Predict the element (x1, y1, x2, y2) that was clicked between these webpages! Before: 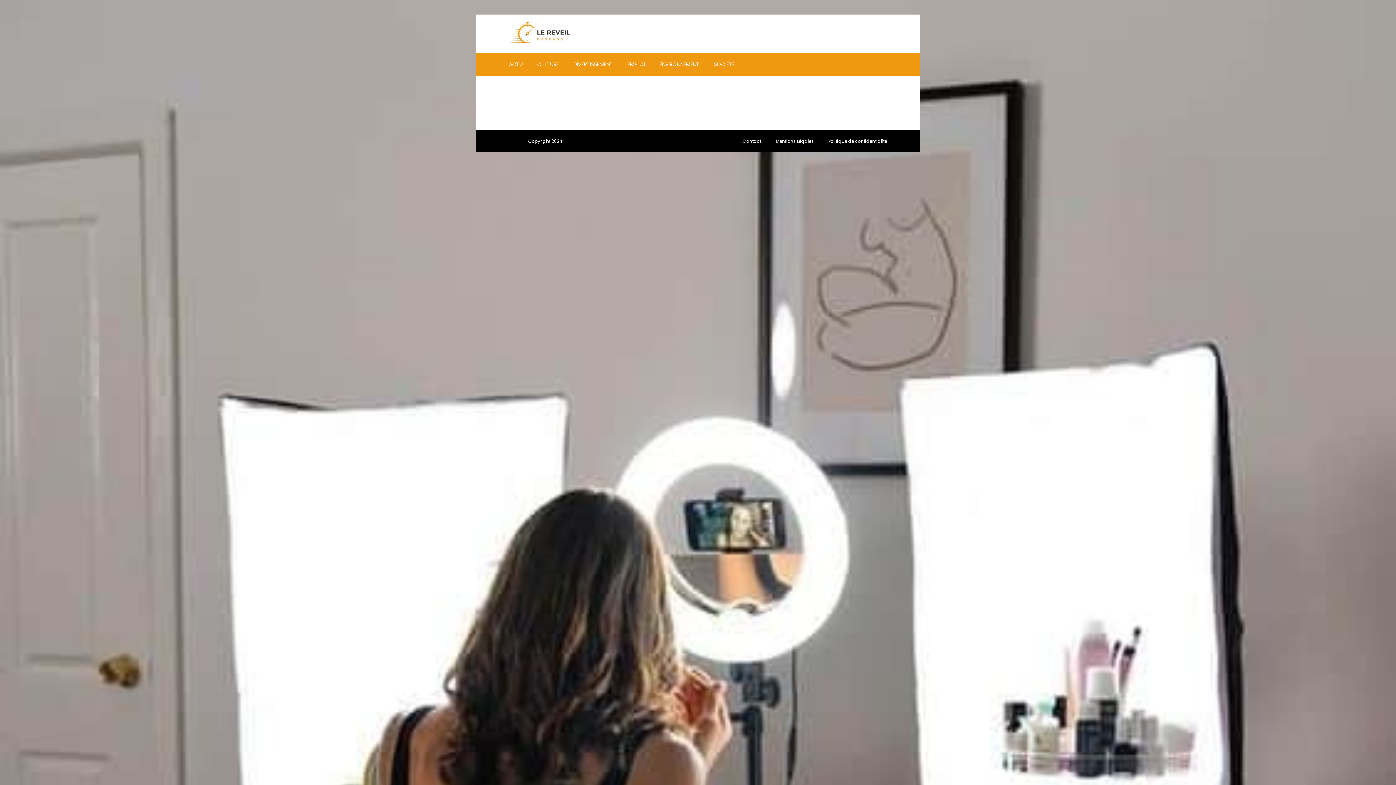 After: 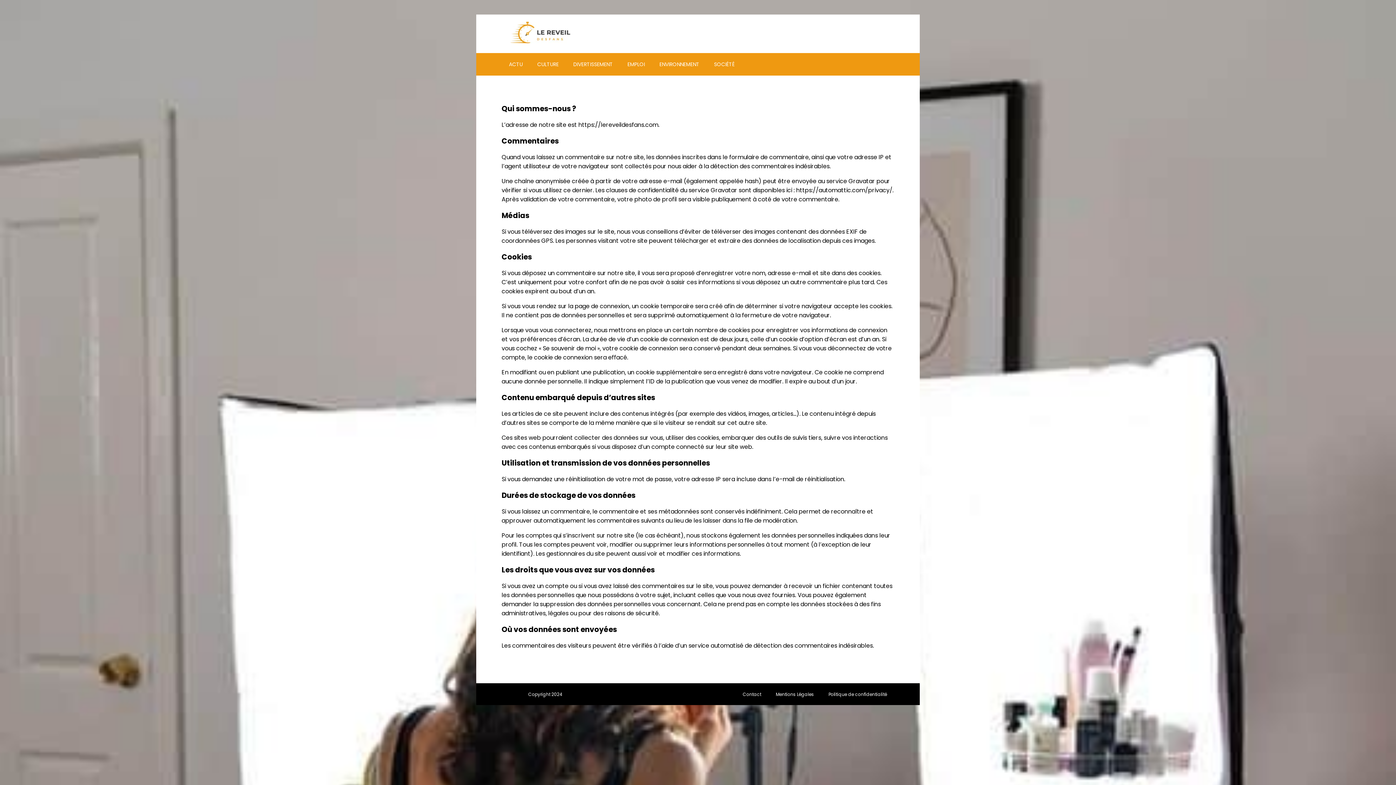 Action: label: Politique de confidentialité bbox: (821, 137, 894, 144)